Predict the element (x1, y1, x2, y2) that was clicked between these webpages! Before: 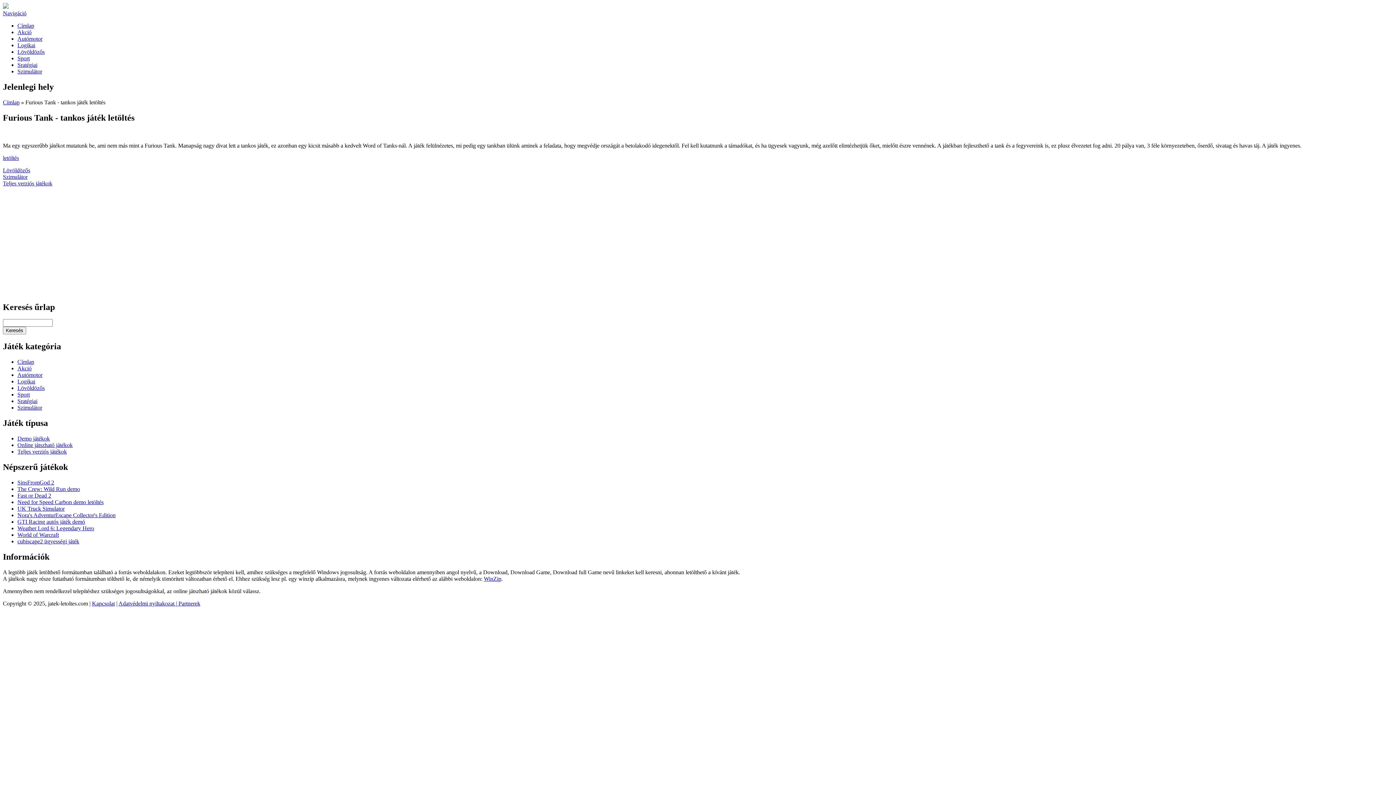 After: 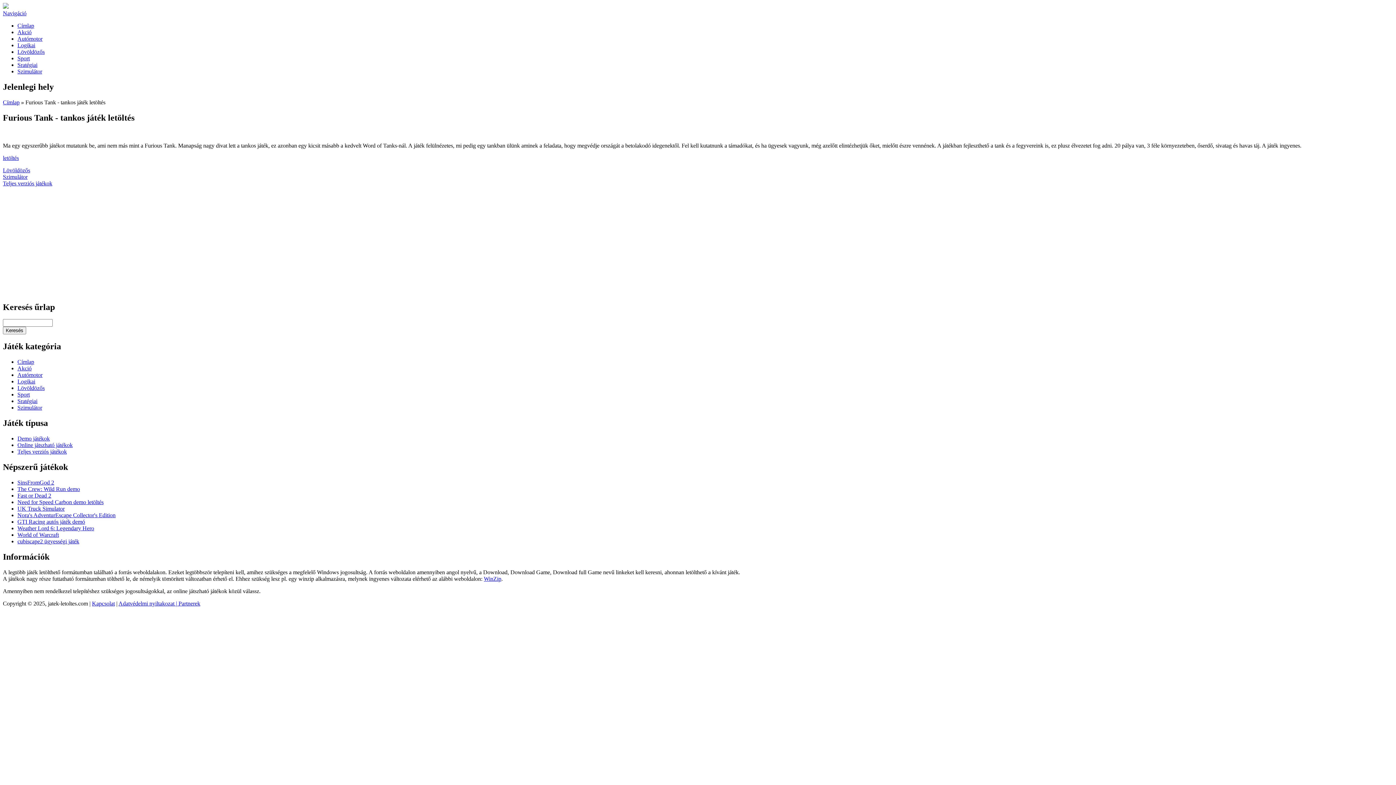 Action: label: letöltés bbox: (2, 154, 18, 160)